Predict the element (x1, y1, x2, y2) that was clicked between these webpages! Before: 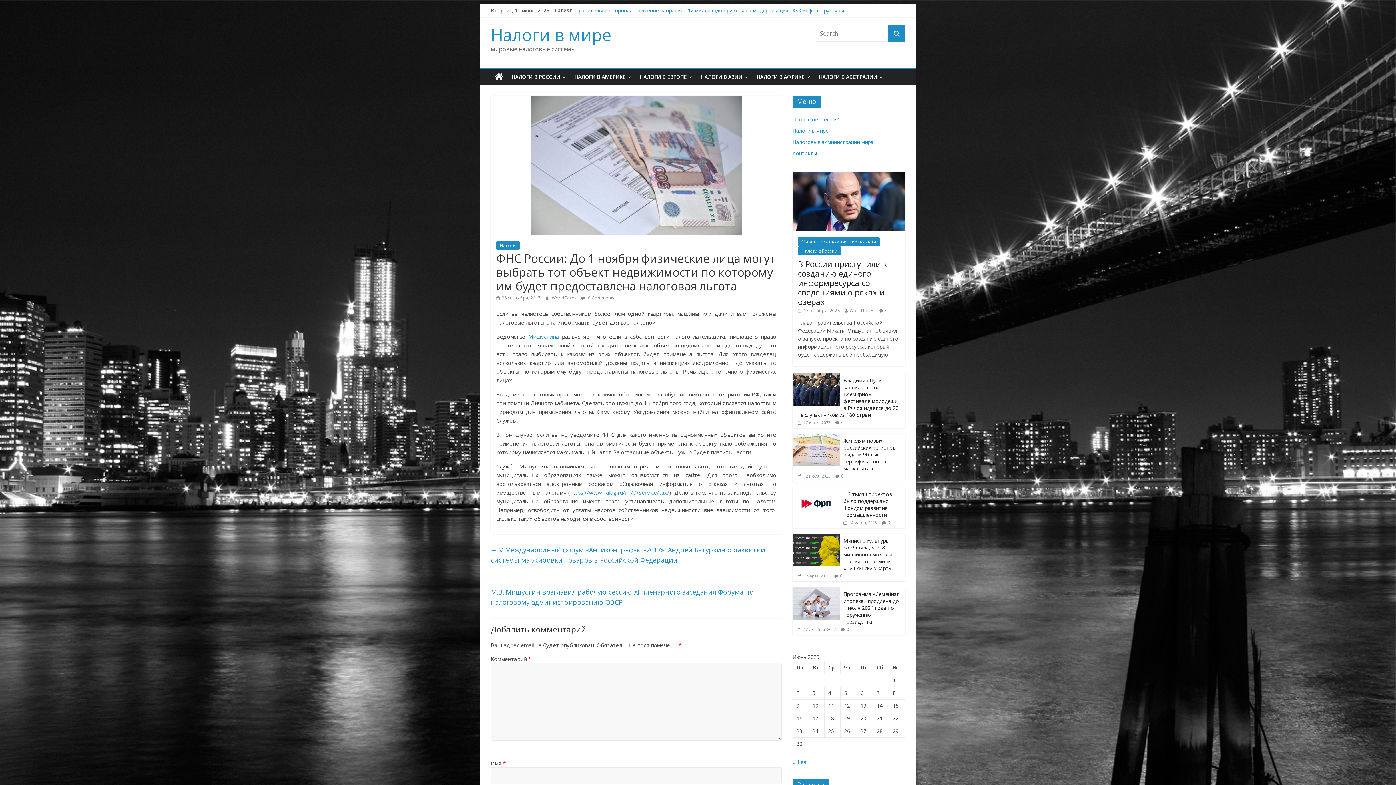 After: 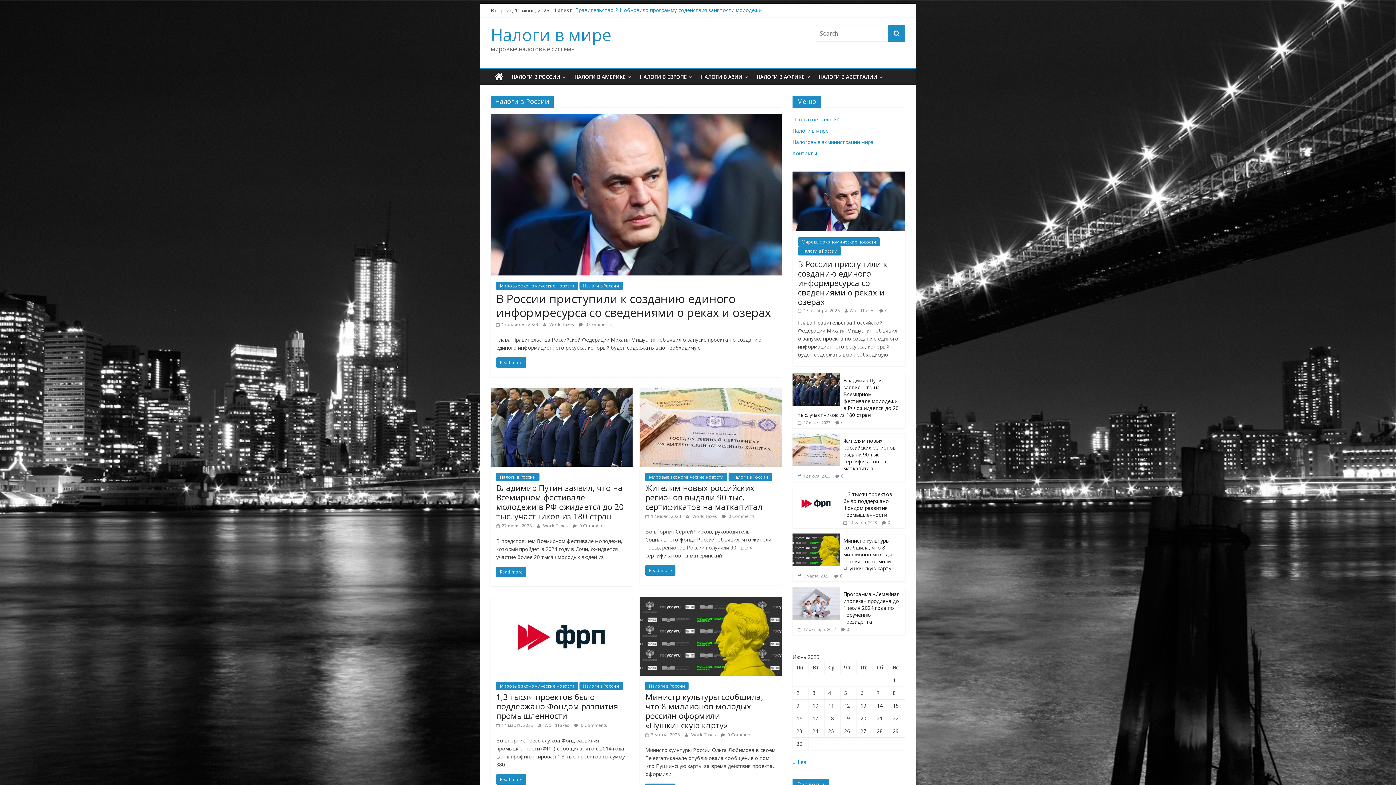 Action: bbox: (798, 246, 841, 255) label: Налоги в России